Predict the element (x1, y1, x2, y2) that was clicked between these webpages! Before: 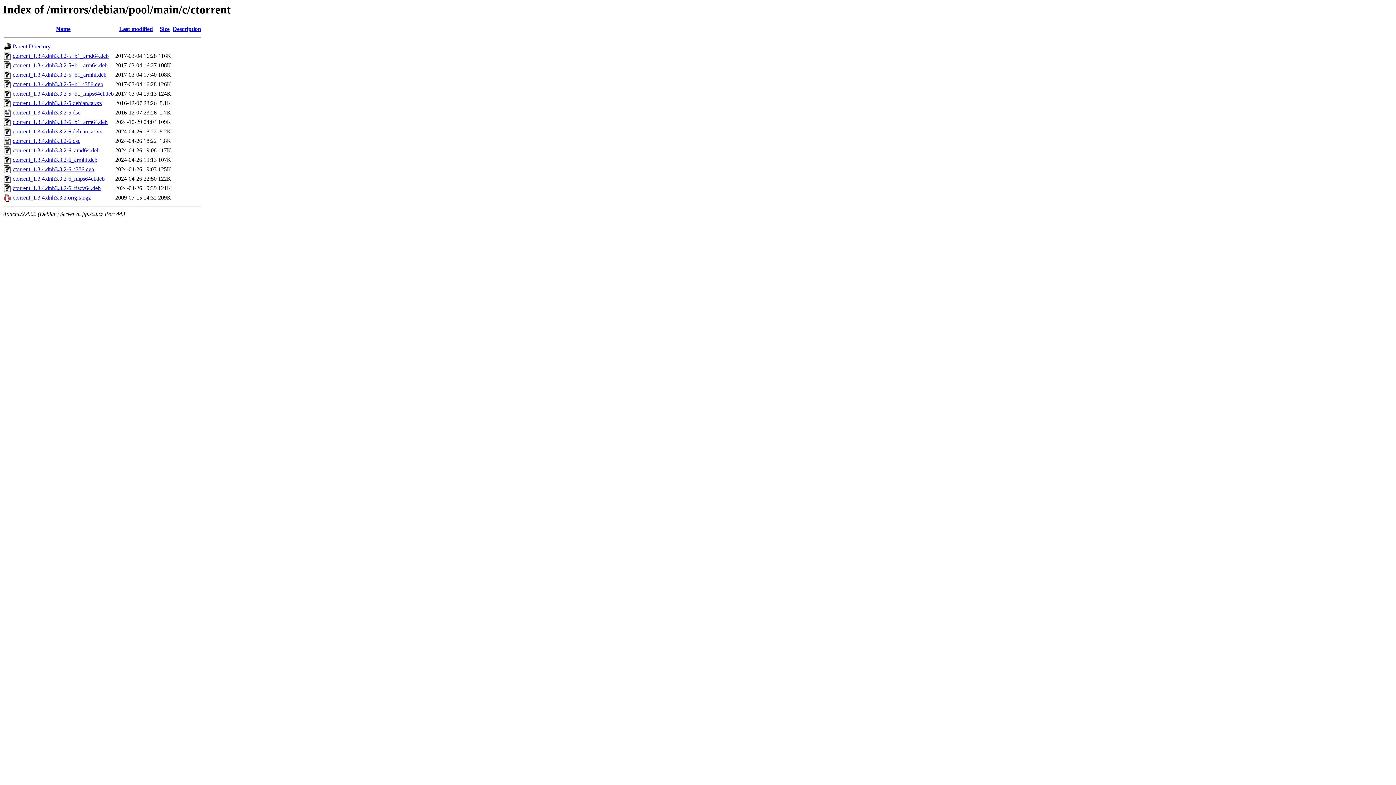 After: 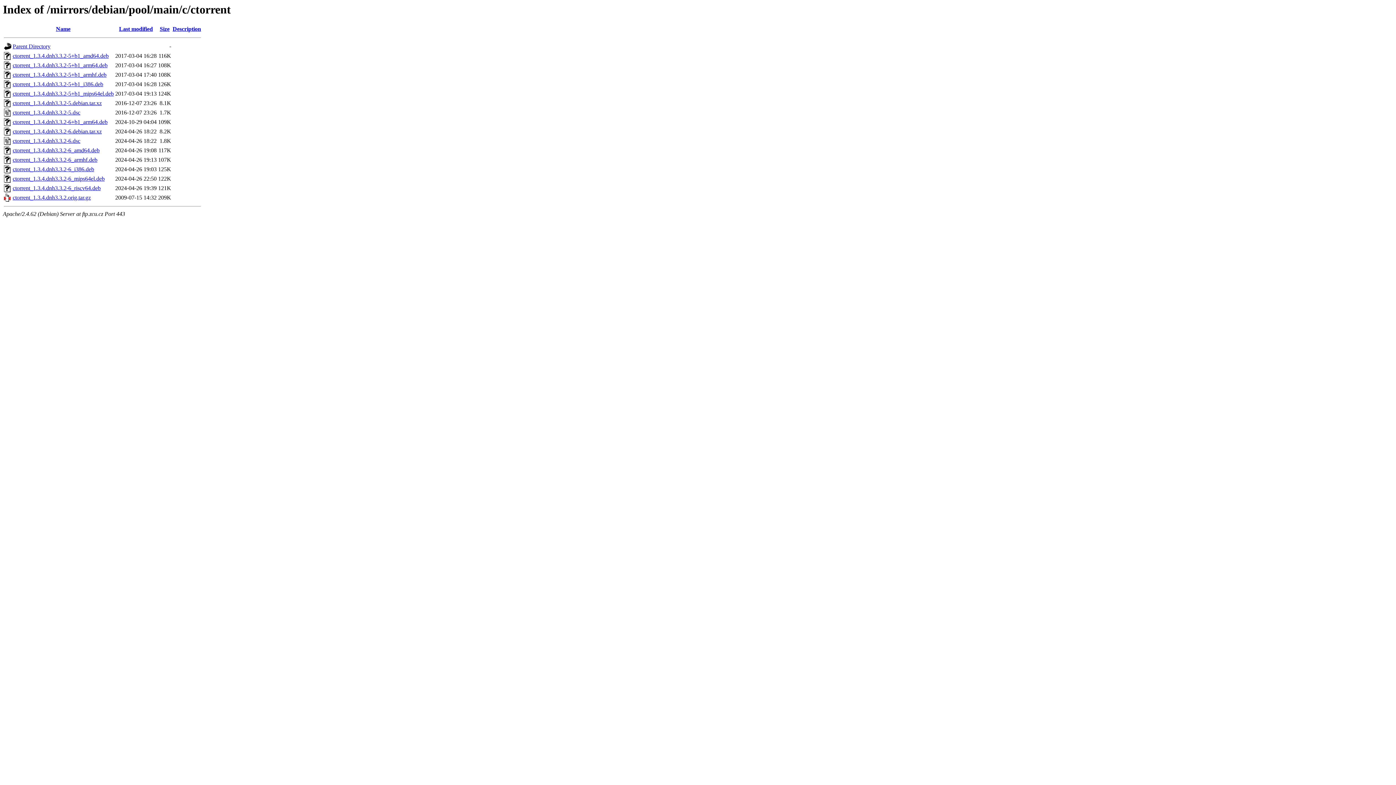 Action: bbox: (12, 90, 113, 96) label: ctorrent_1.3.4.dnh3.3.2-5+b1_mips64el.deb